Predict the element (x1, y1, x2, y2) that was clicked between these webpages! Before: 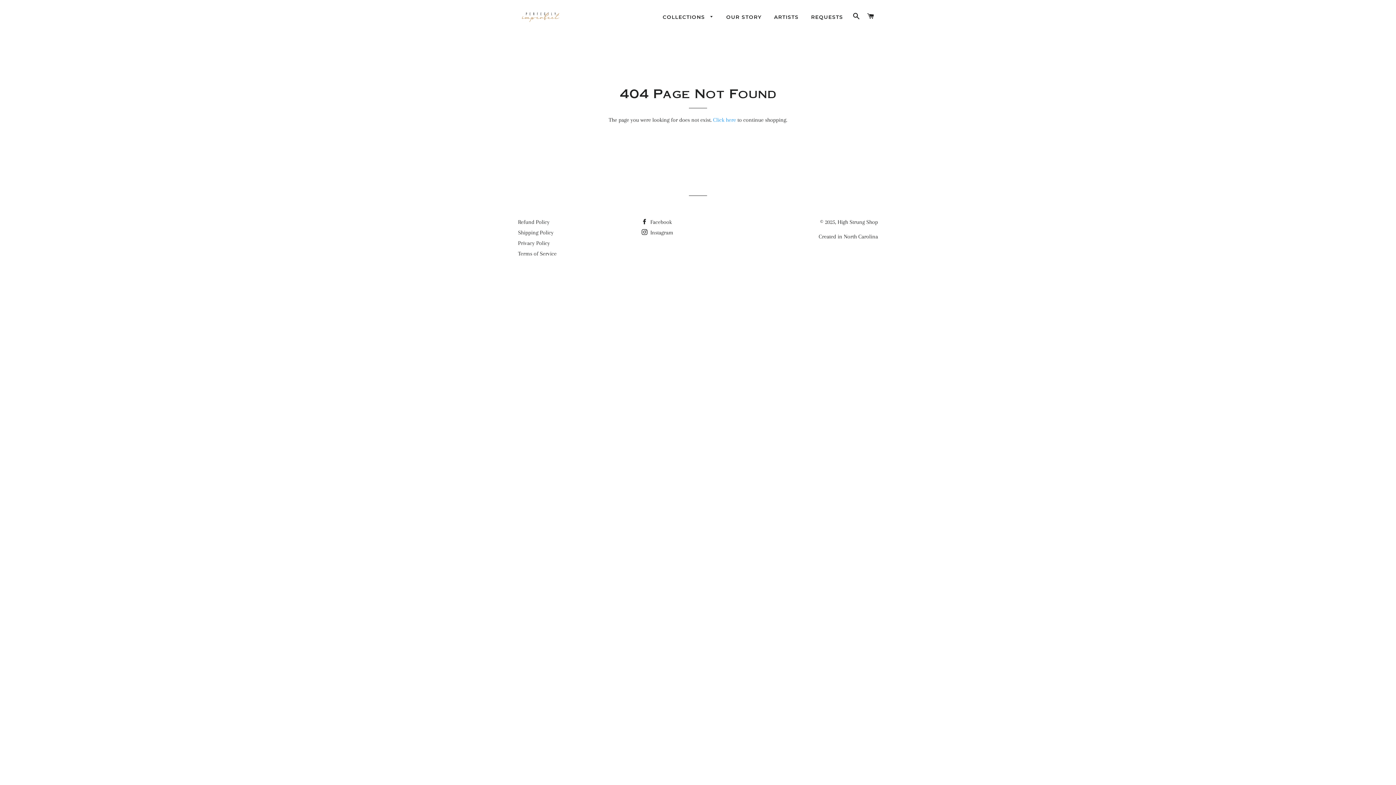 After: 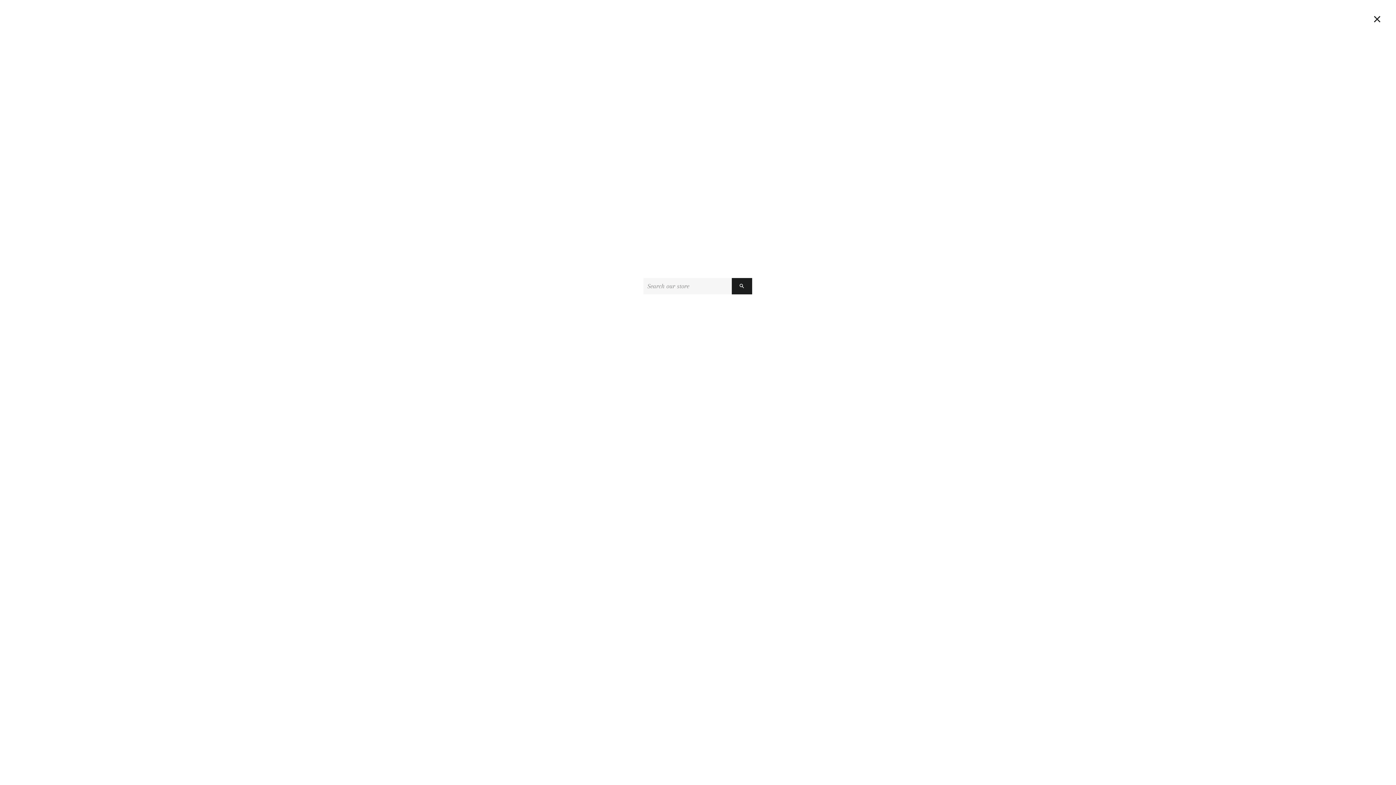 Action: bbox: (850, 5, 863, 27) label: SEARCH